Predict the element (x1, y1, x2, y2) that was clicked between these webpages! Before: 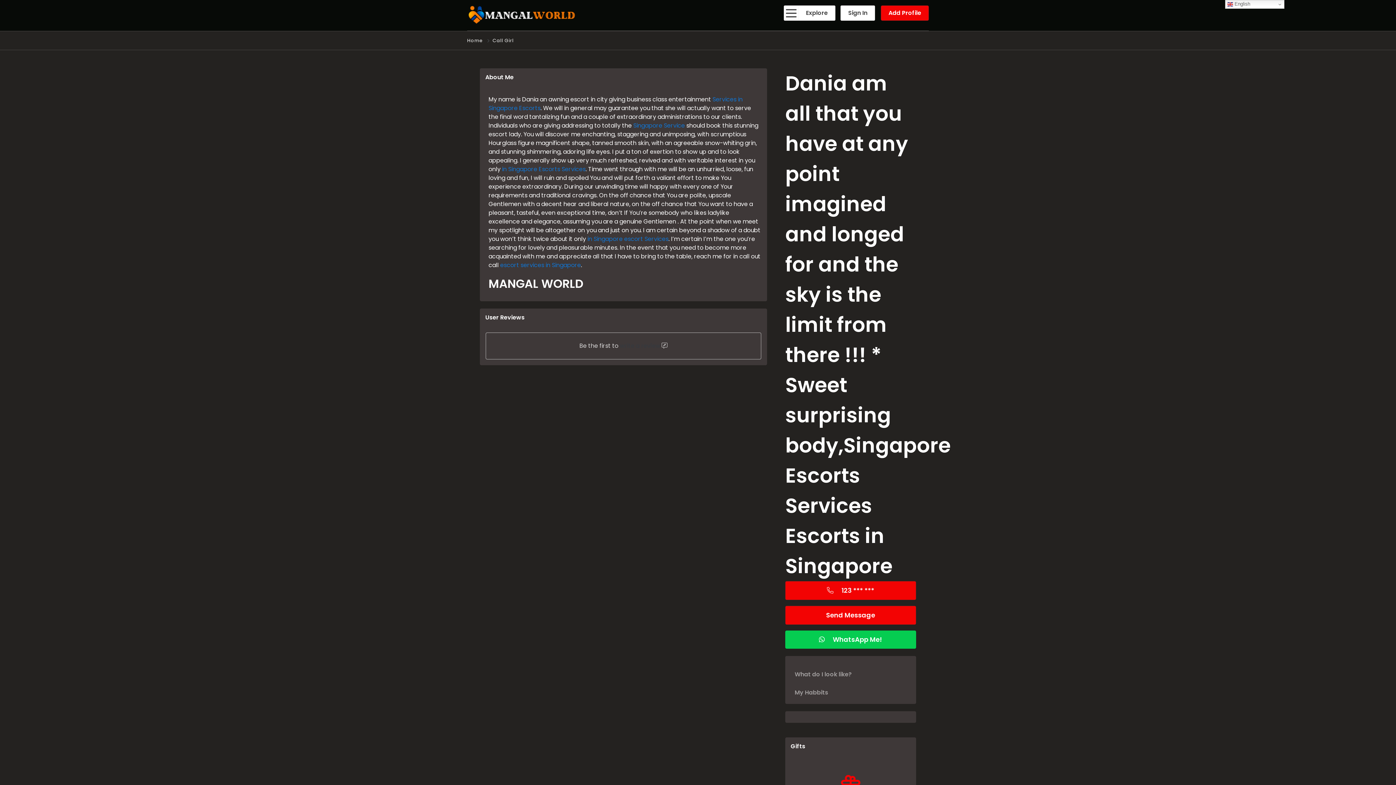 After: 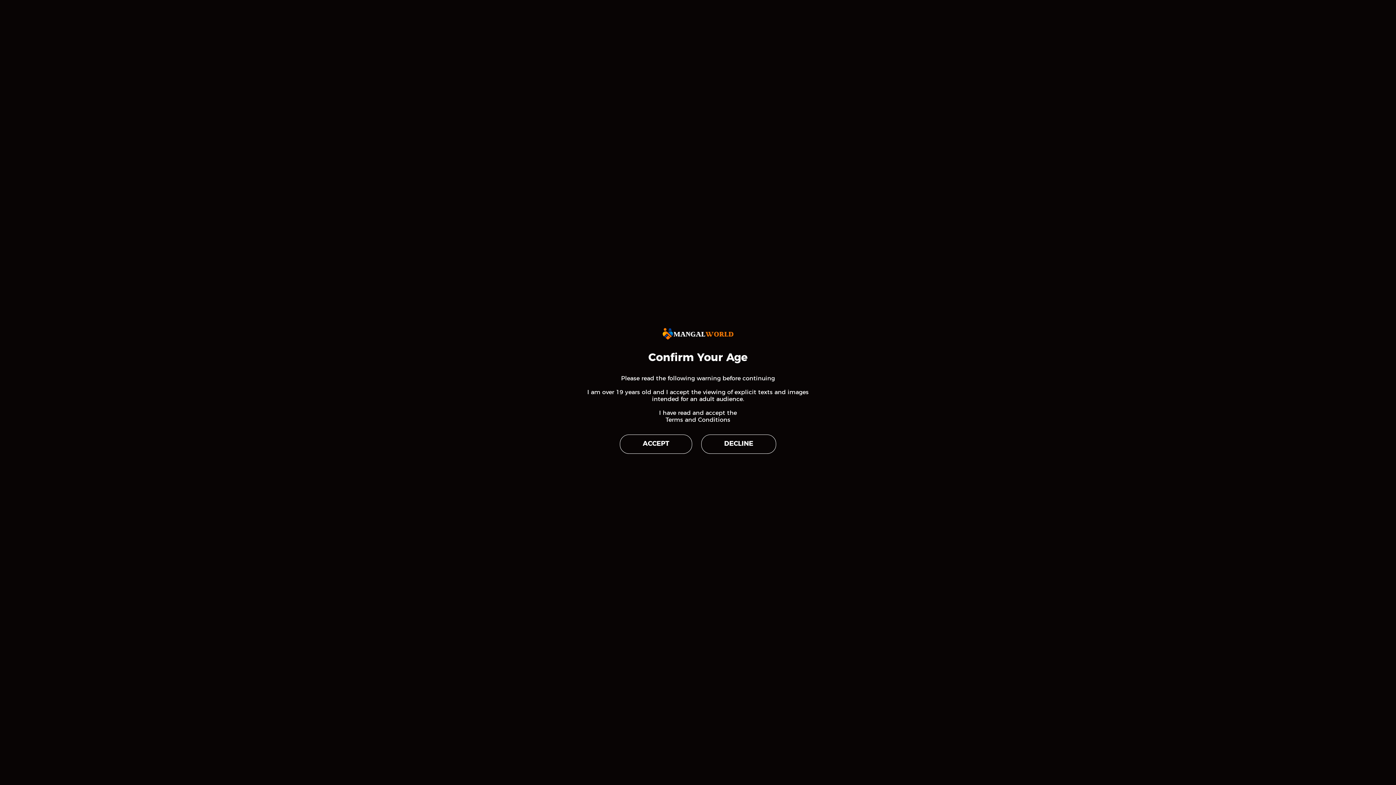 Action: label: Singapore Service bbox: (633, 121, 685, 130)